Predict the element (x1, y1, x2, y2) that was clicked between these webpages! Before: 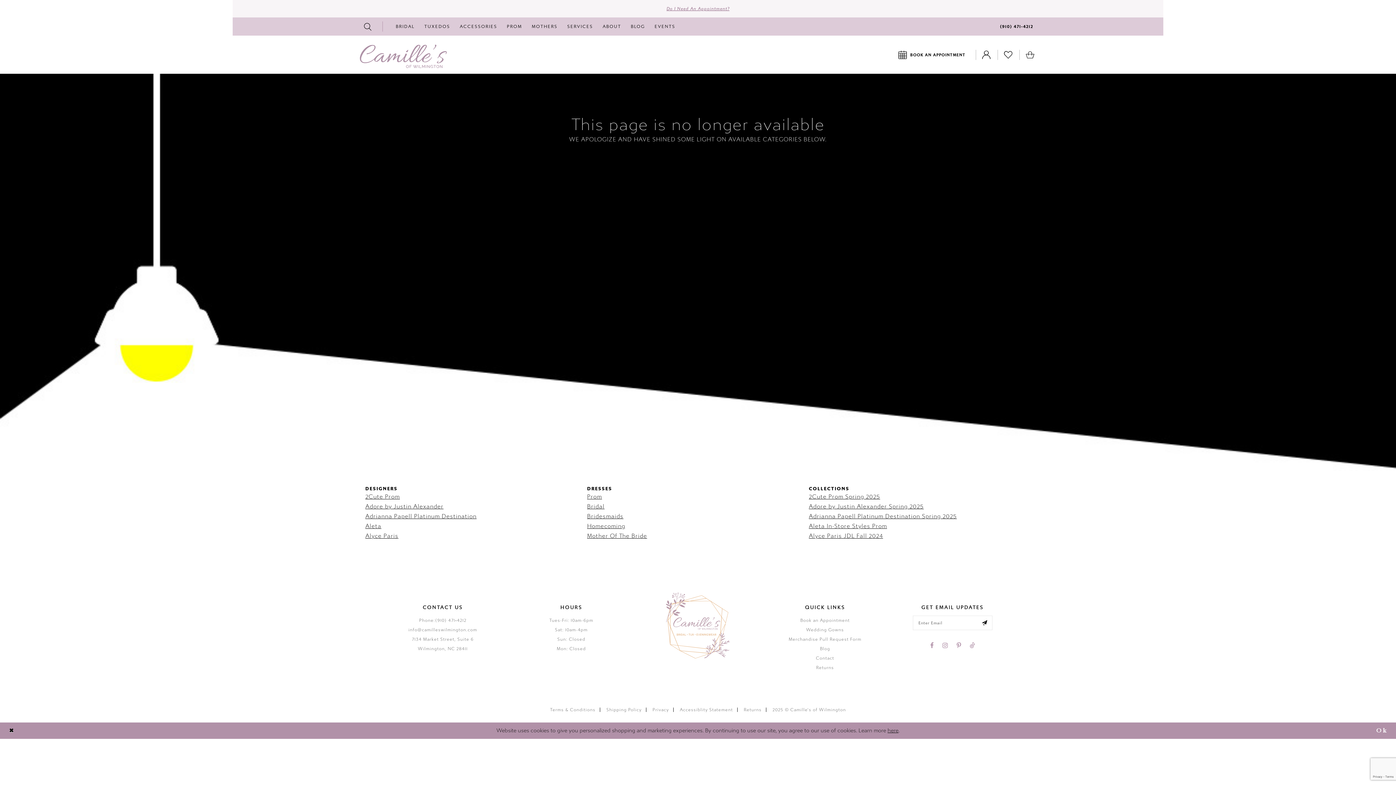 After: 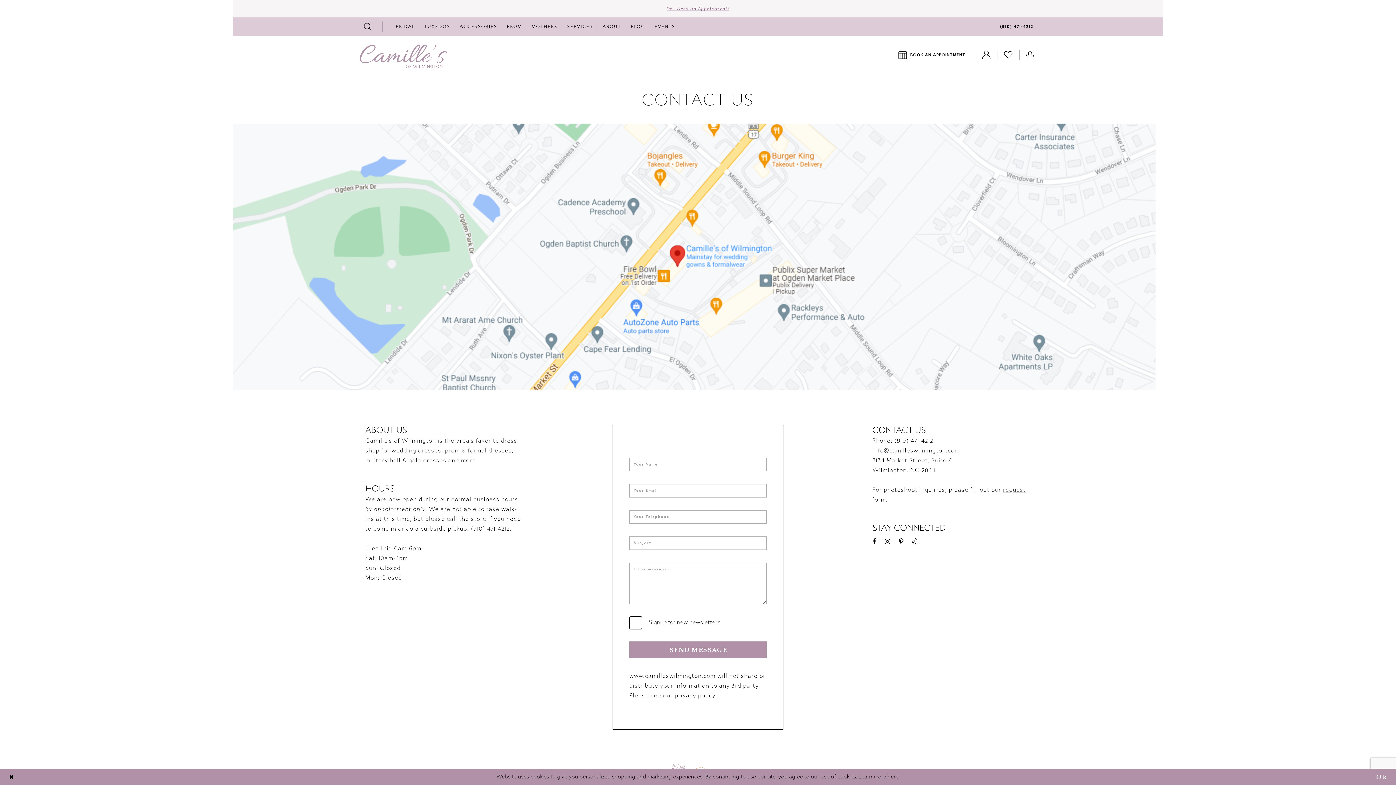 Action: label: Contact bbox: (816, 656, 834, 661)